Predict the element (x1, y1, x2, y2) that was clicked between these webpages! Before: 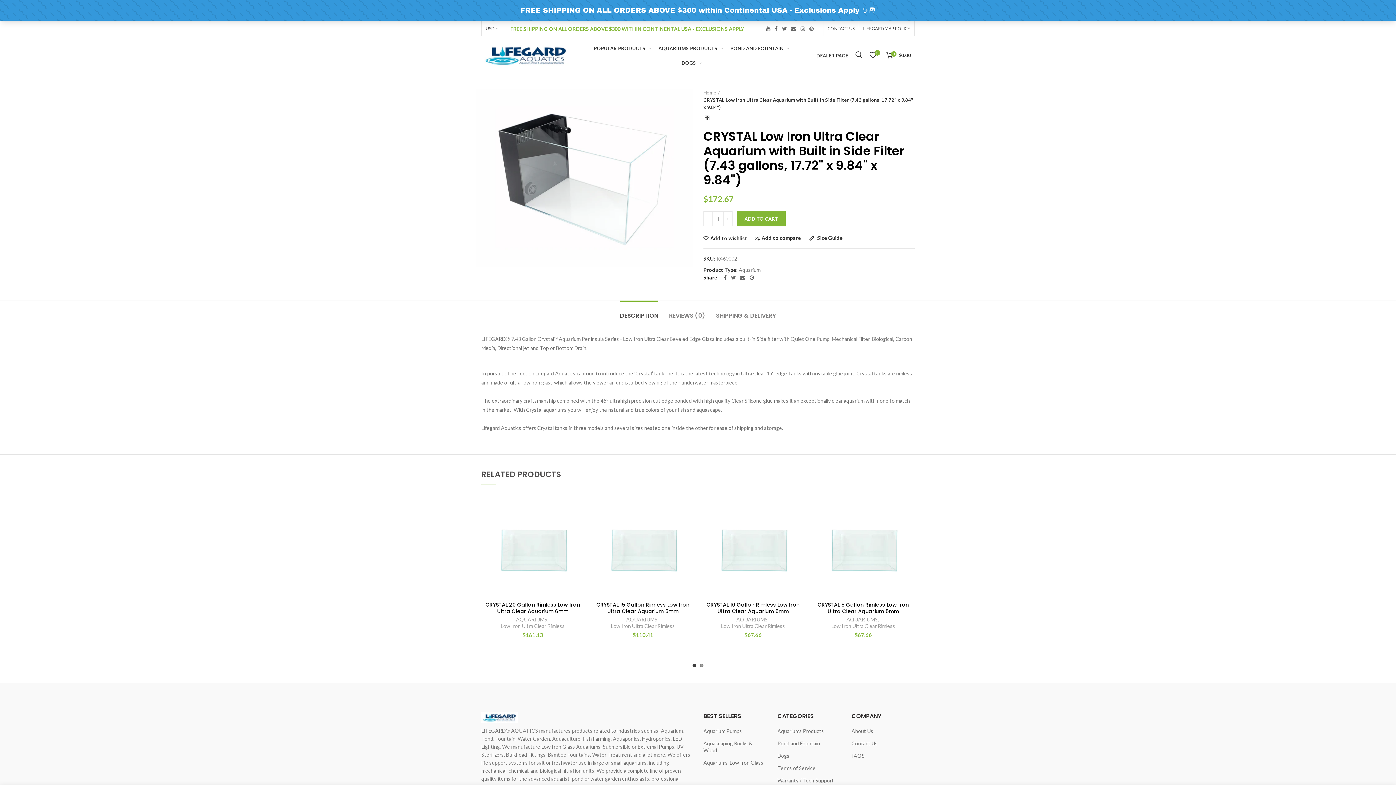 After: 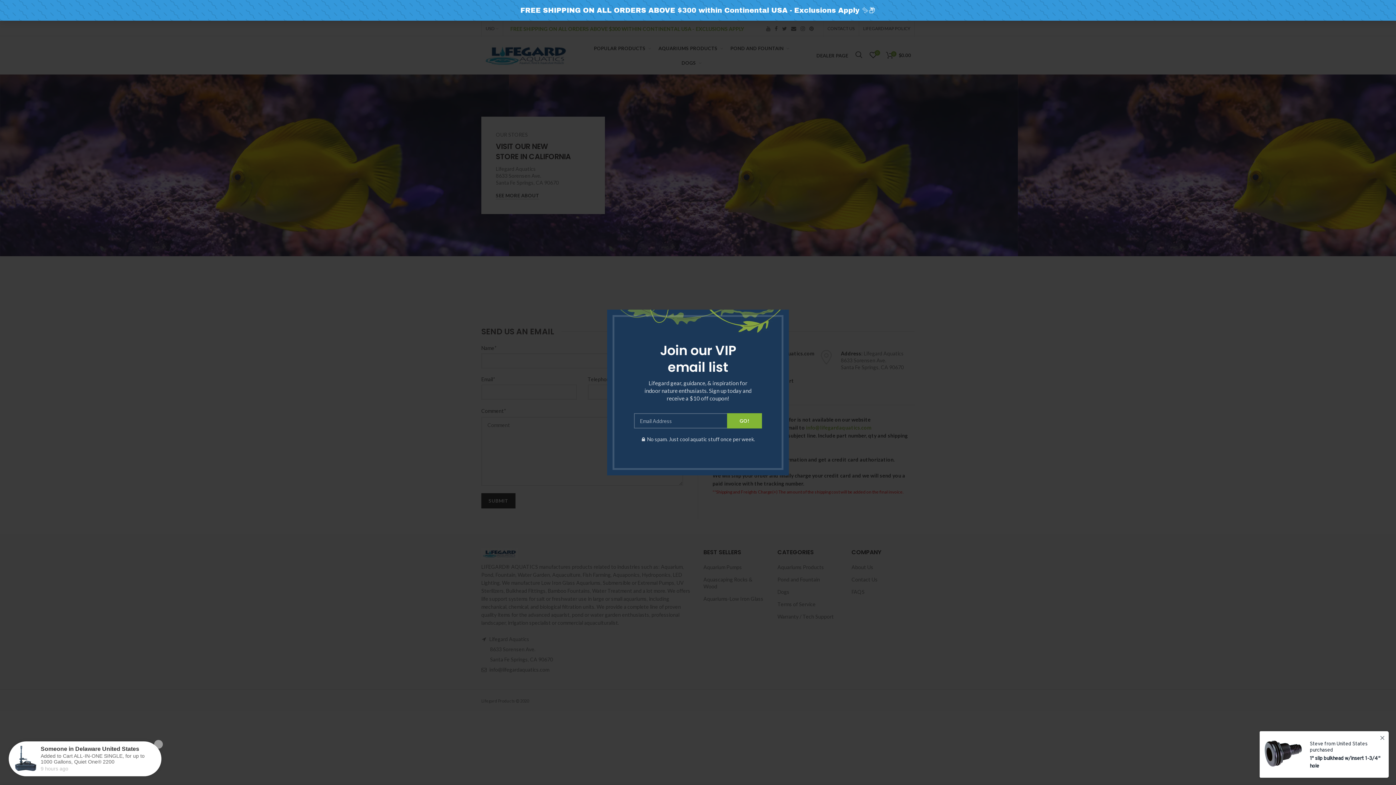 Action: label: Contact Us bbox: (851, 740, 877, 747)